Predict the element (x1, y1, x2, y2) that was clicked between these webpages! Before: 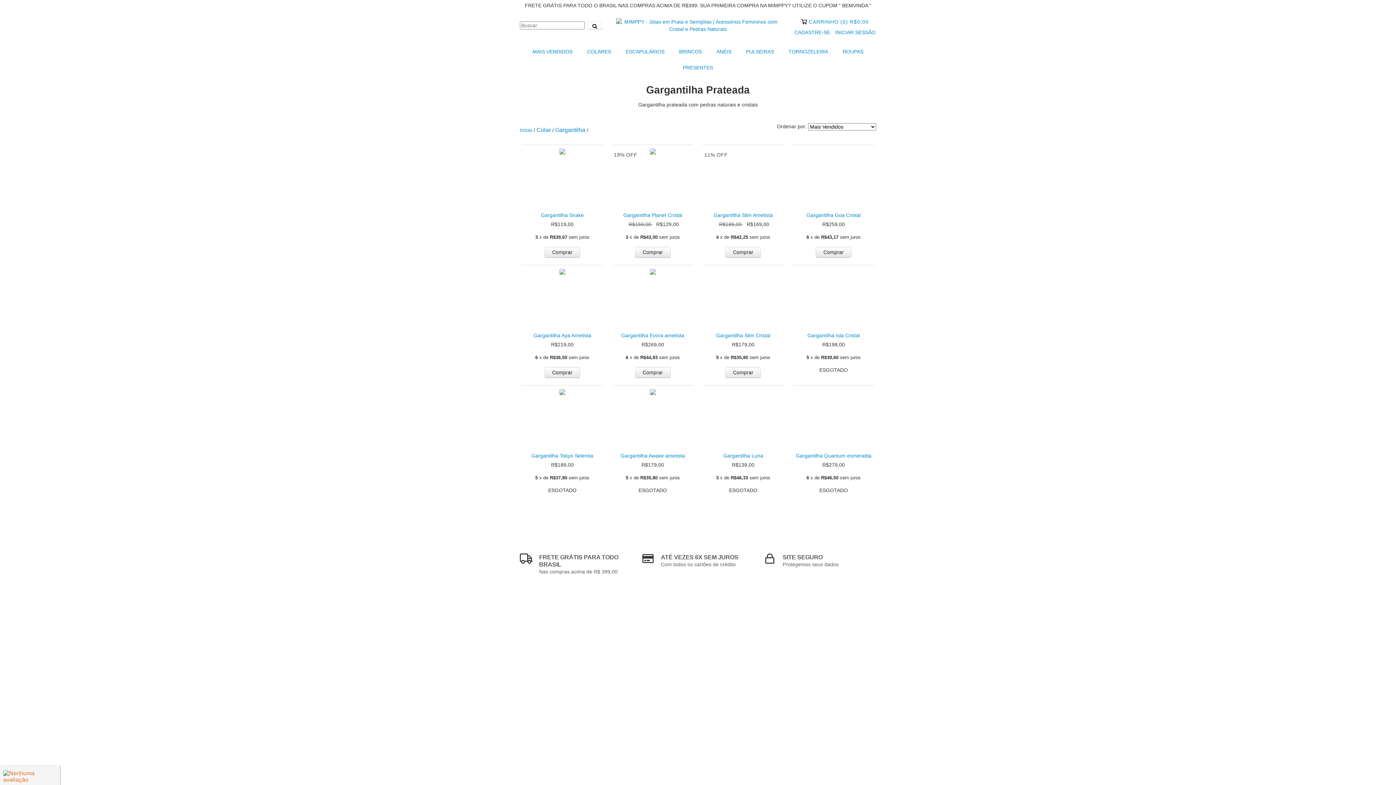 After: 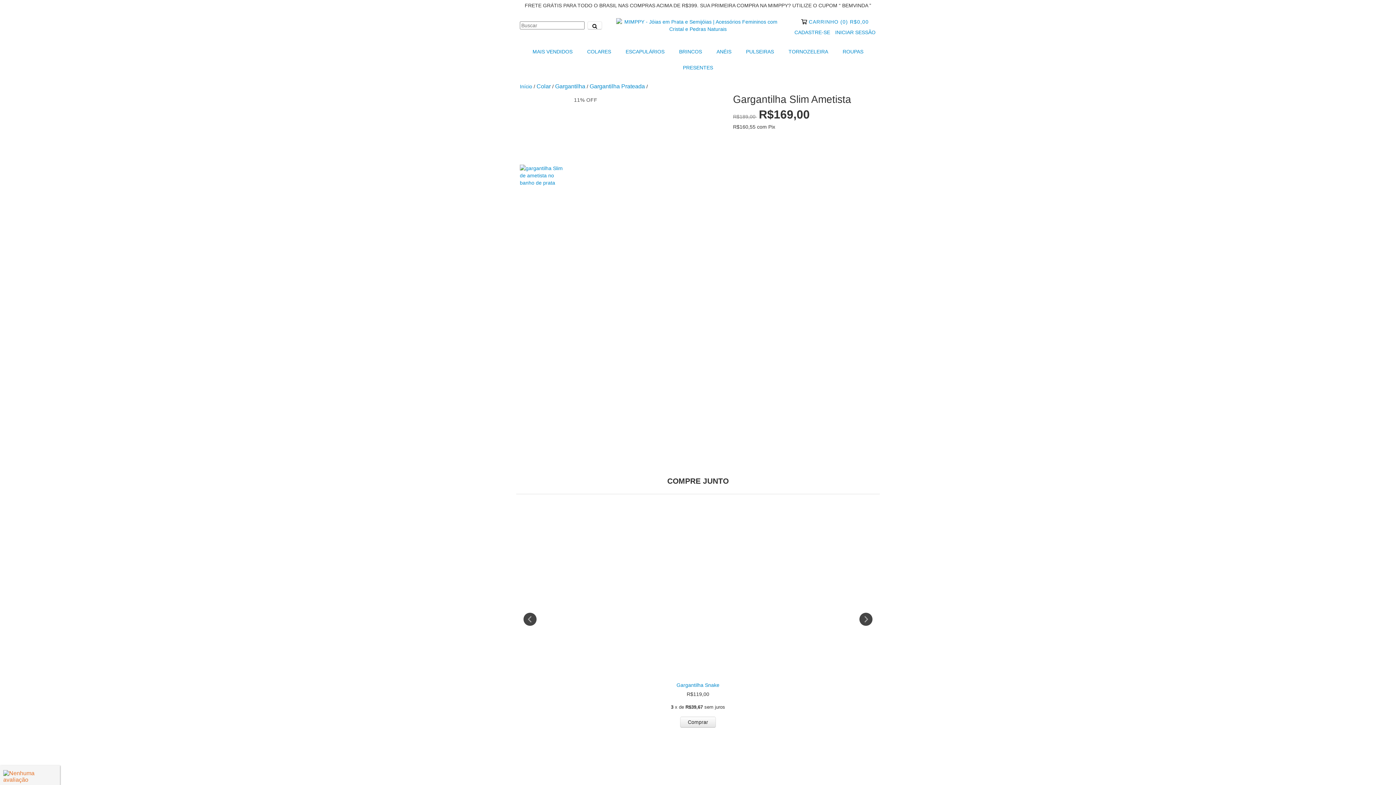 Action: label: Gargantilha Slim Ametista bbox: (704, 211, 782, 218)